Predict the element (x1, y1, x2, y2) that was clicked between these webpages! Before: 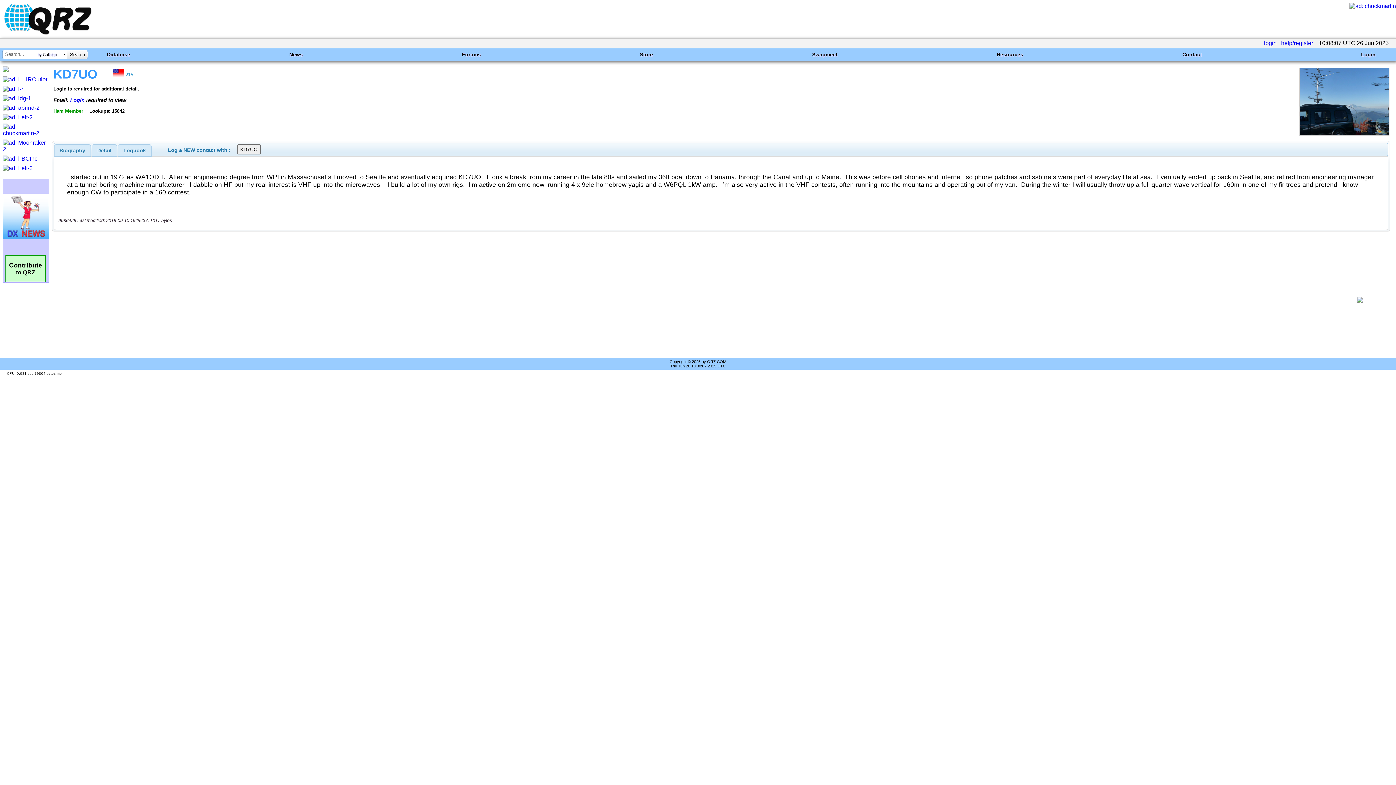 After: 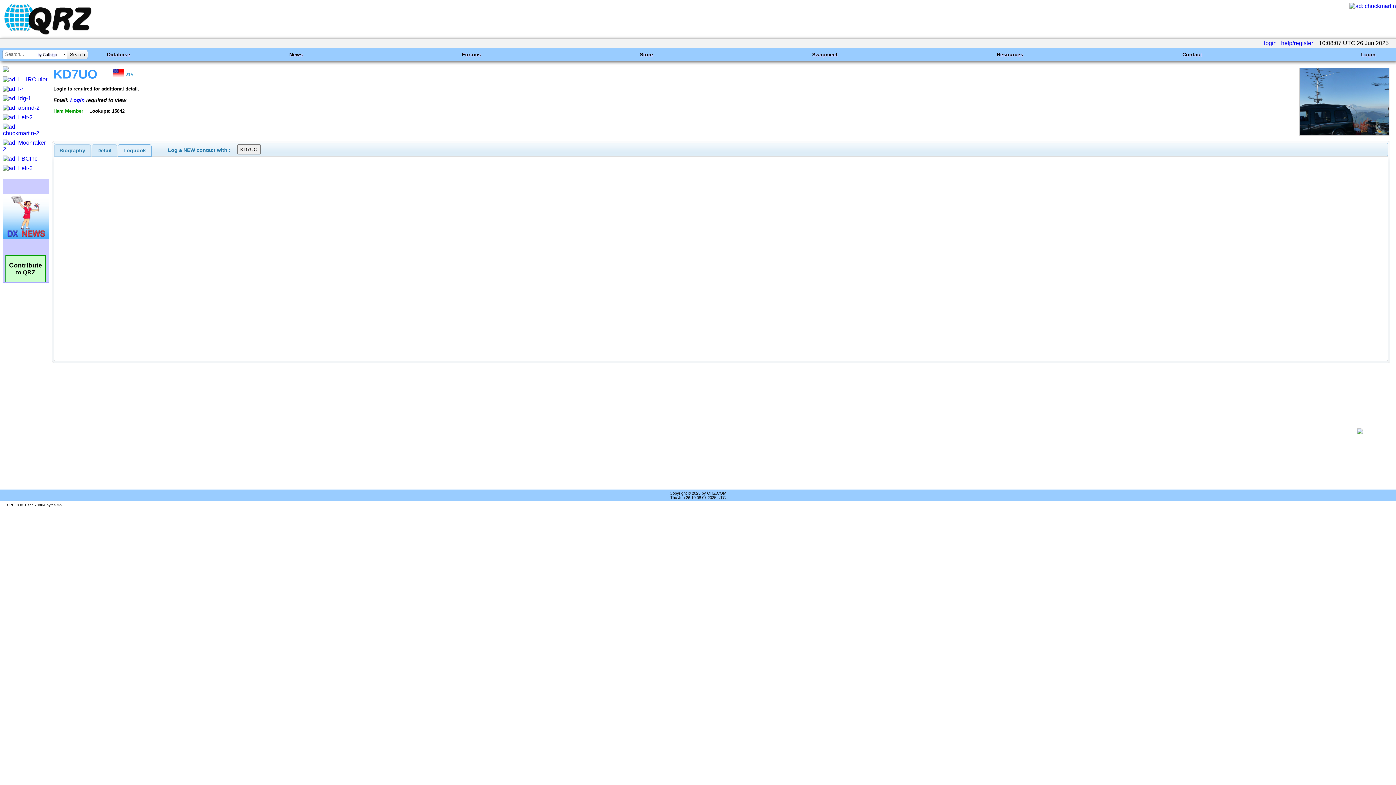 Action: bbox: (118, 144, 151, 156) label: Logbook